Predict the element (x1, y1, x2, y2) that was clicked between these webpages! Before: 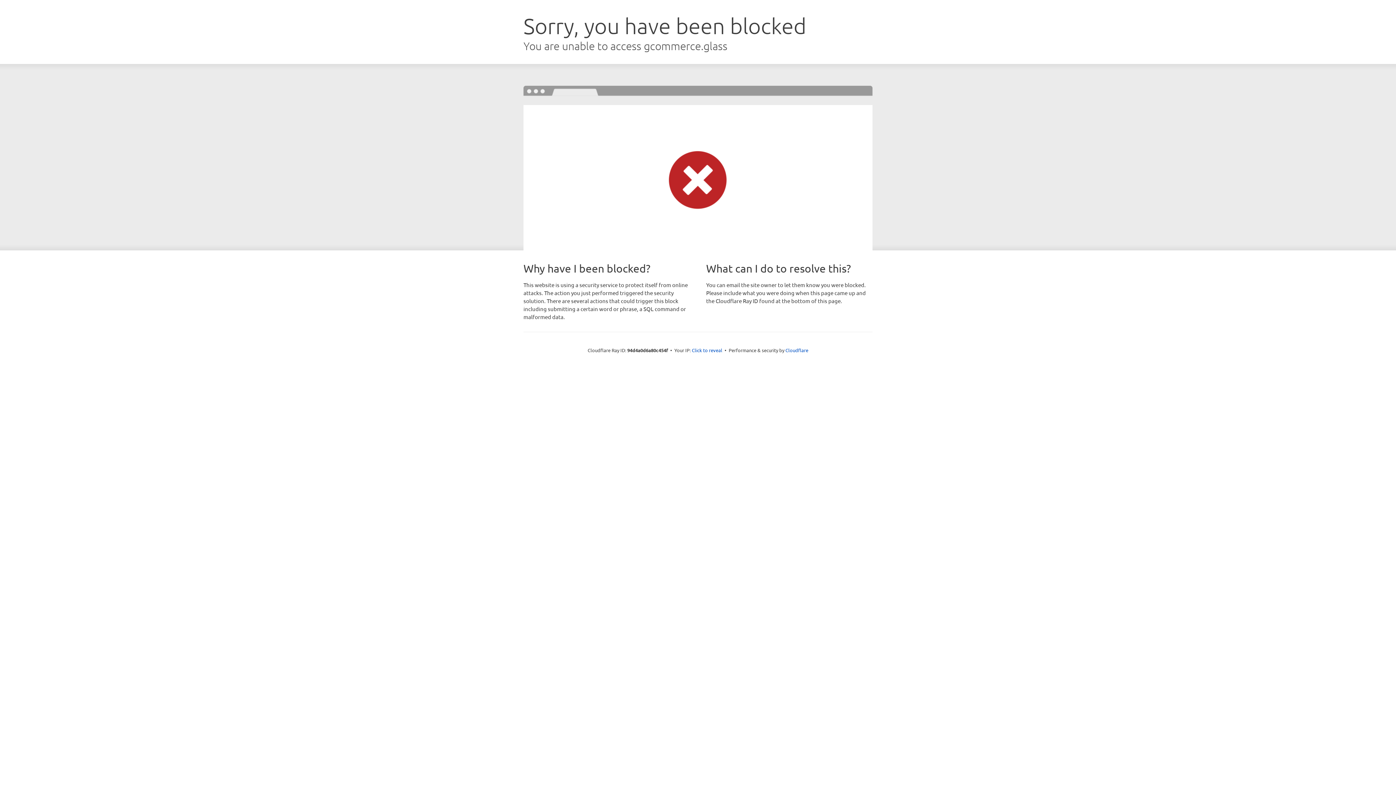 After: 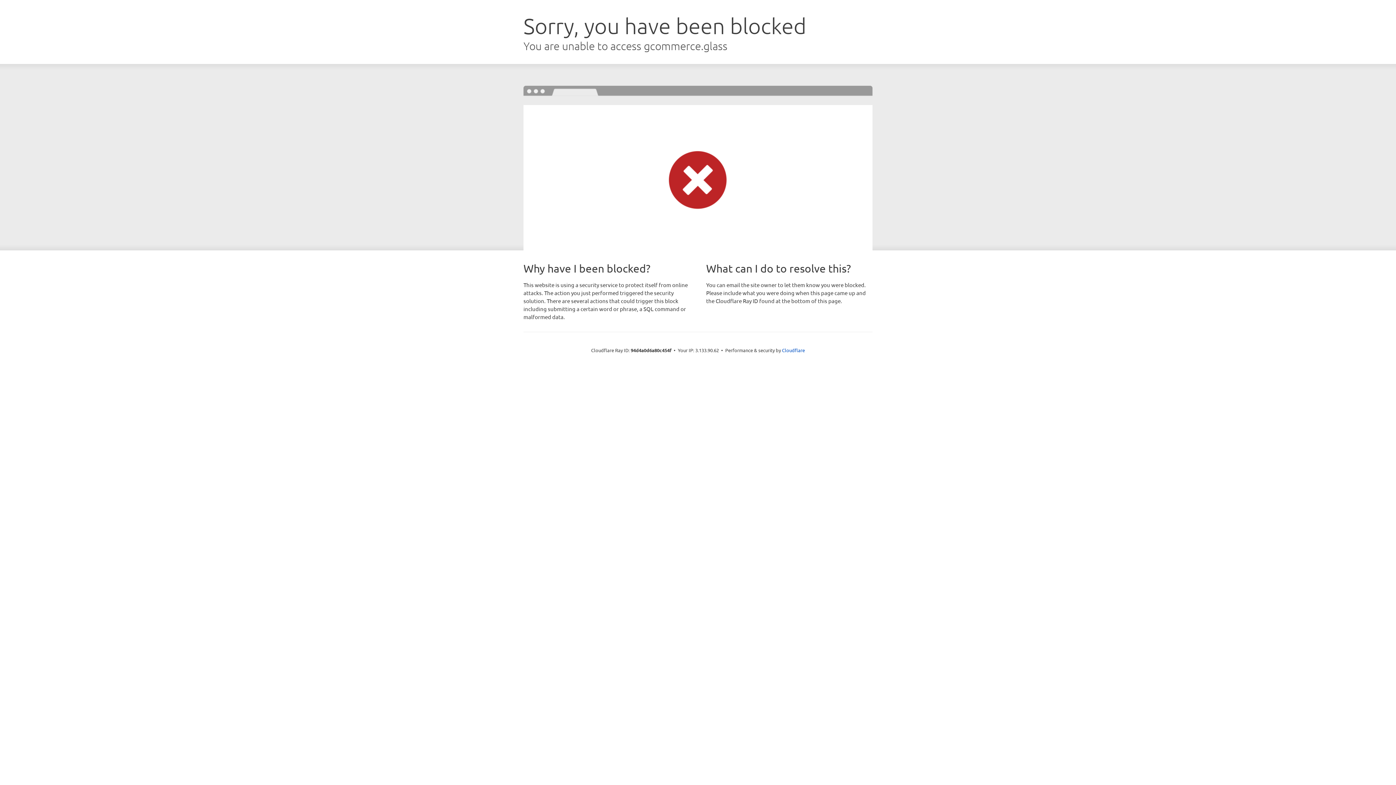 Action: bbox: (692, 346, 722, 353) label: Click to reveal